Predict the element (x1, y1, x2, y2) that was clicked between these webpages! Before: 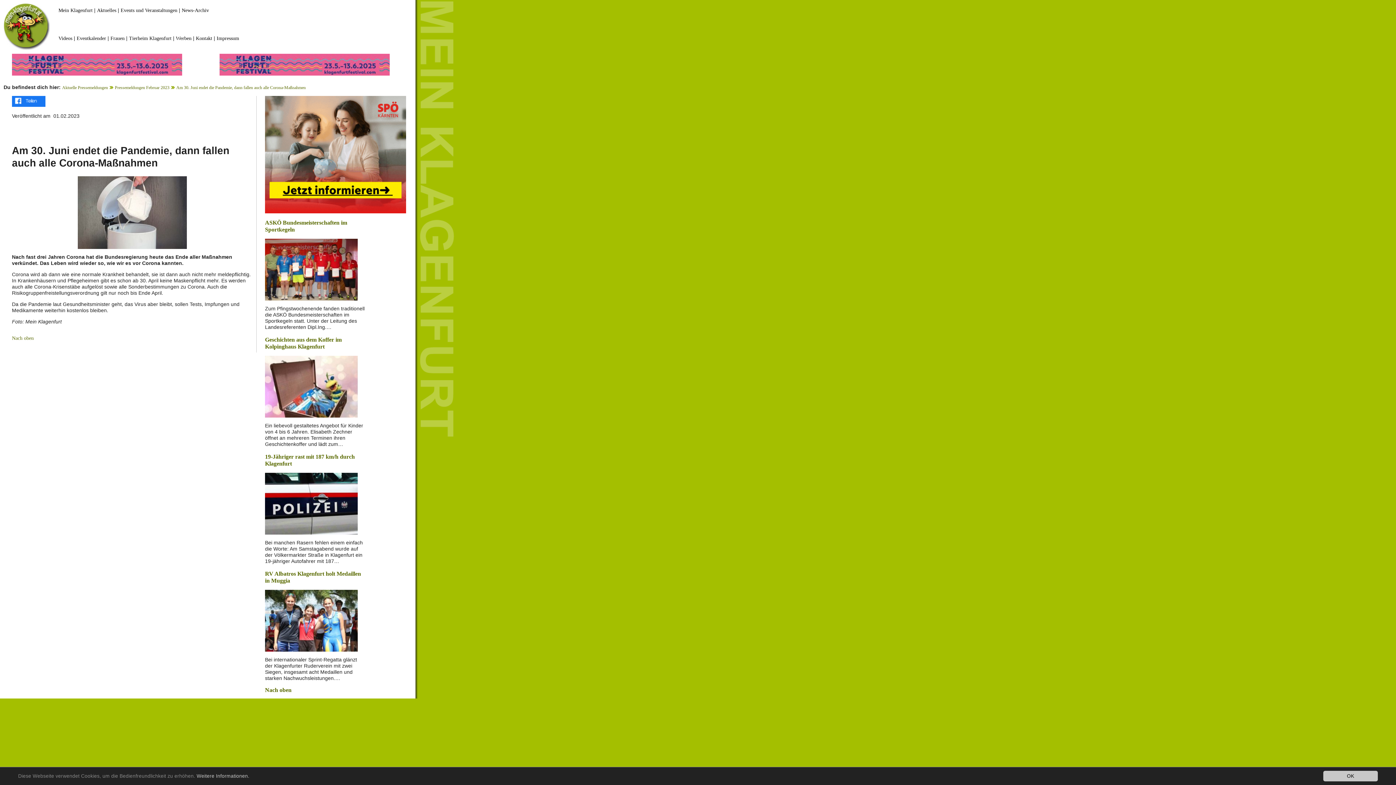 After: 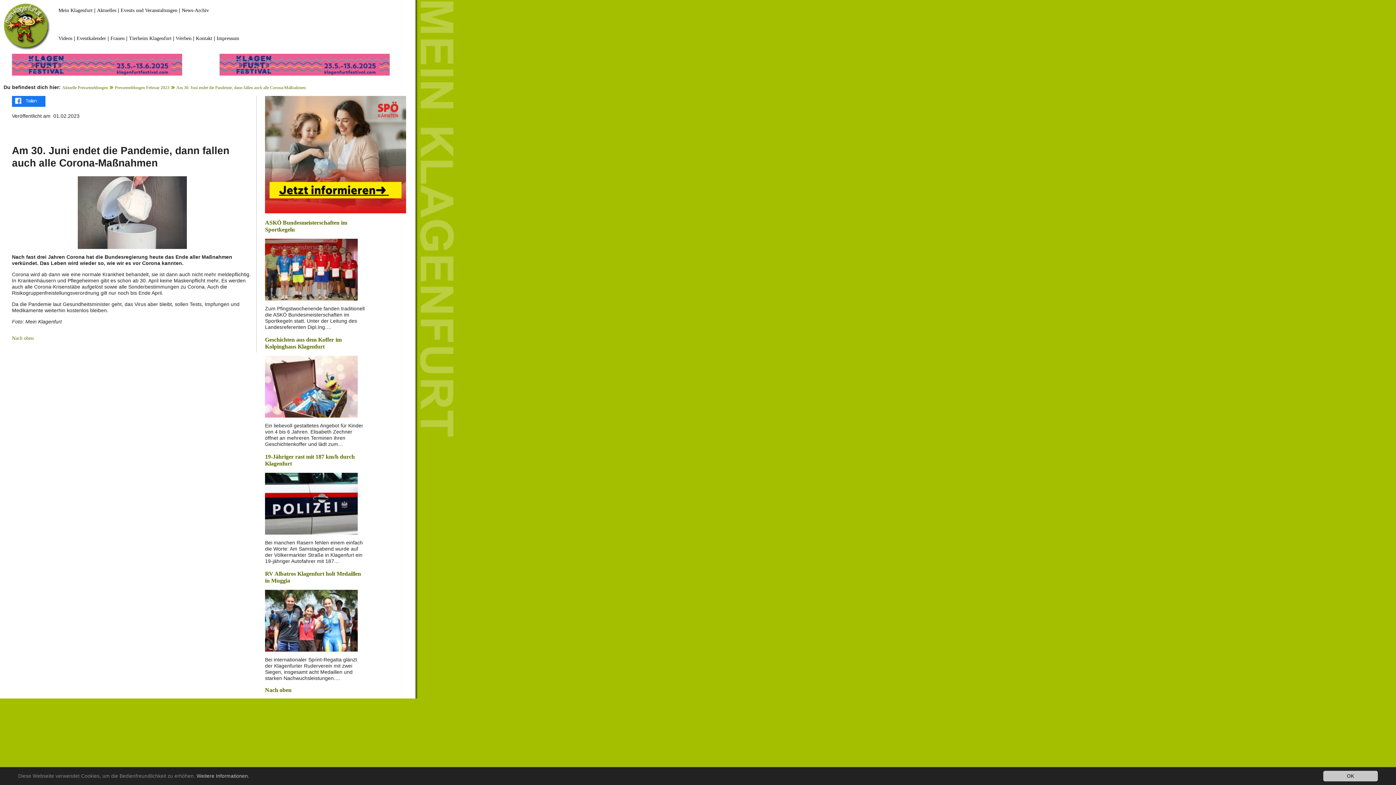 Action: label: Nach oben bbox: (265, 687, 291, 693)